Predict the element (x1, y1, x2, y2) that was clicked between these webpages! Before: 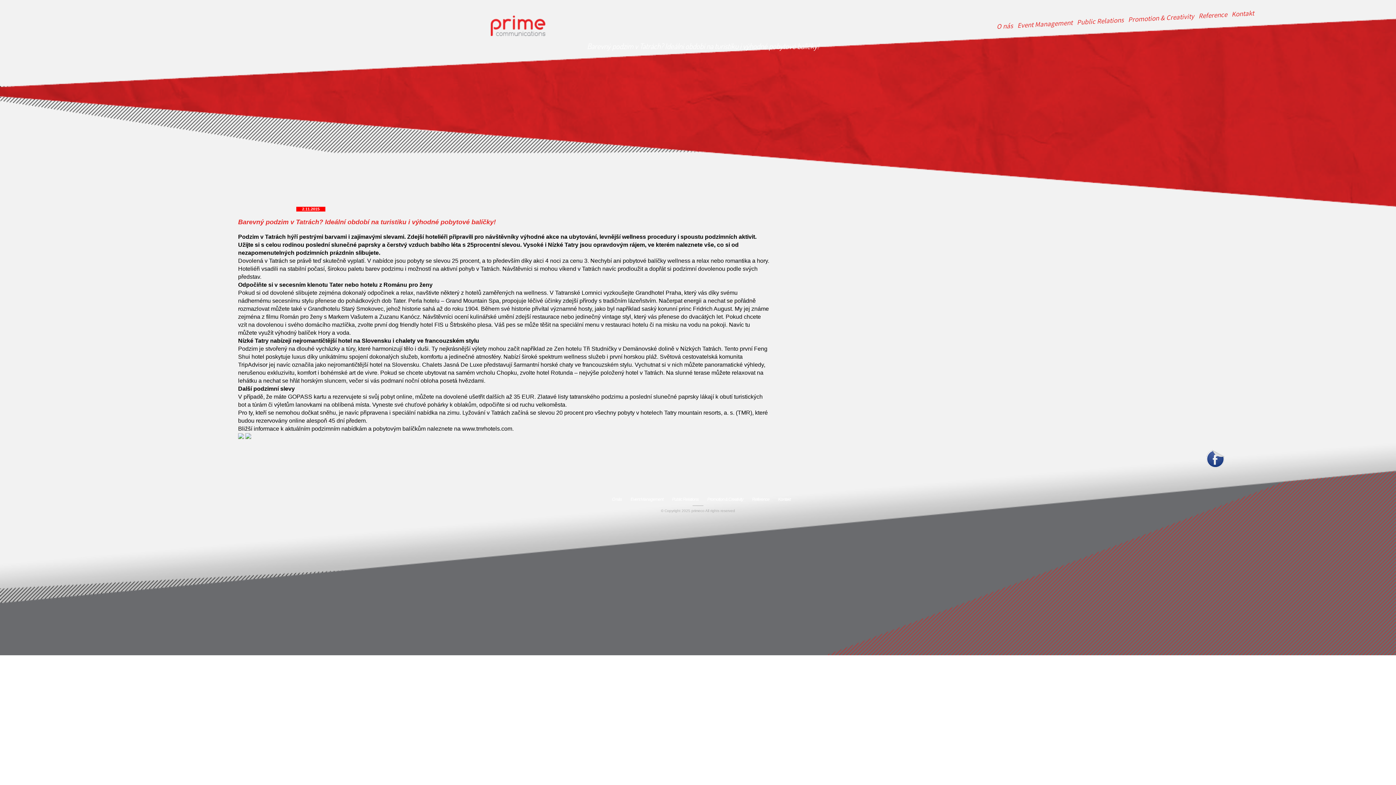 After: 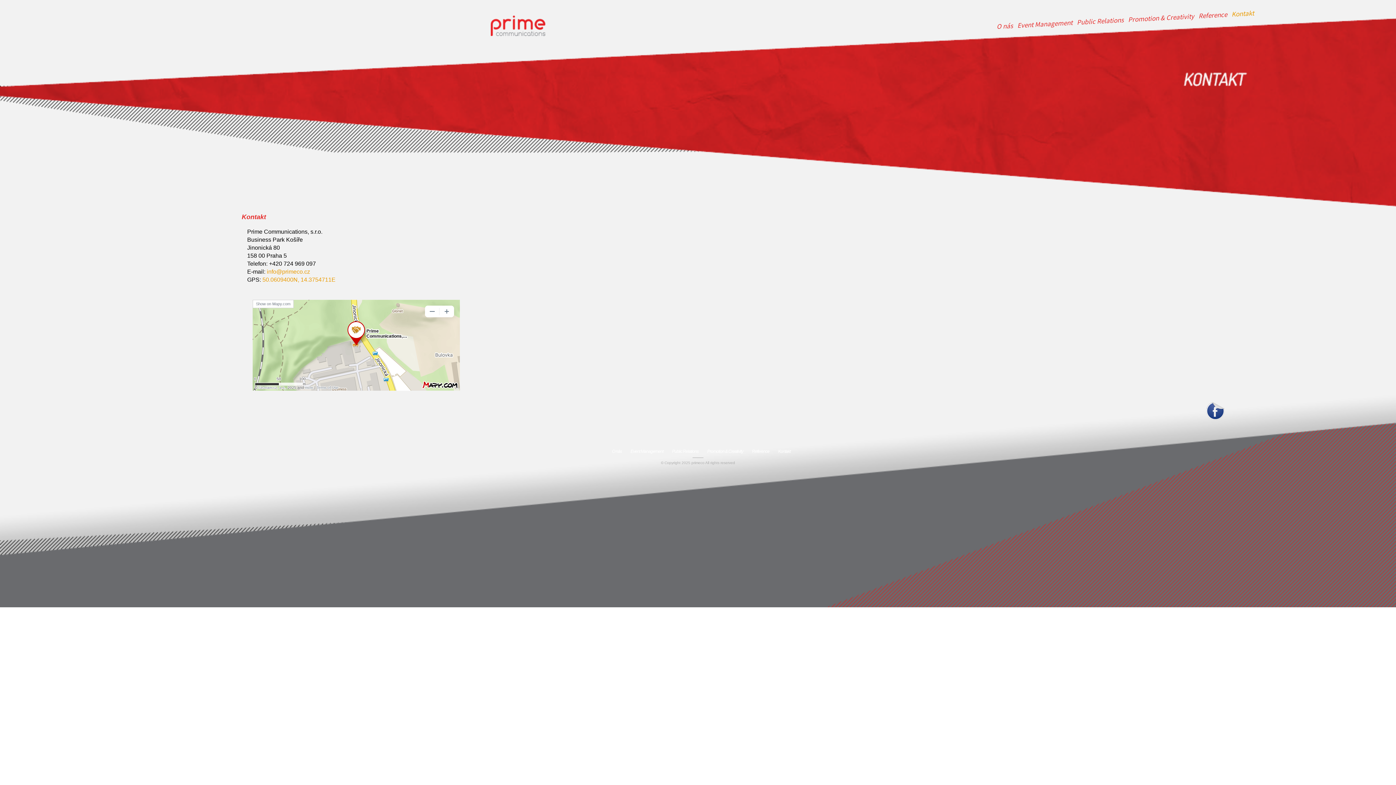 Action: bbox: (1228, -6, 1257, 33) label: Kontakt